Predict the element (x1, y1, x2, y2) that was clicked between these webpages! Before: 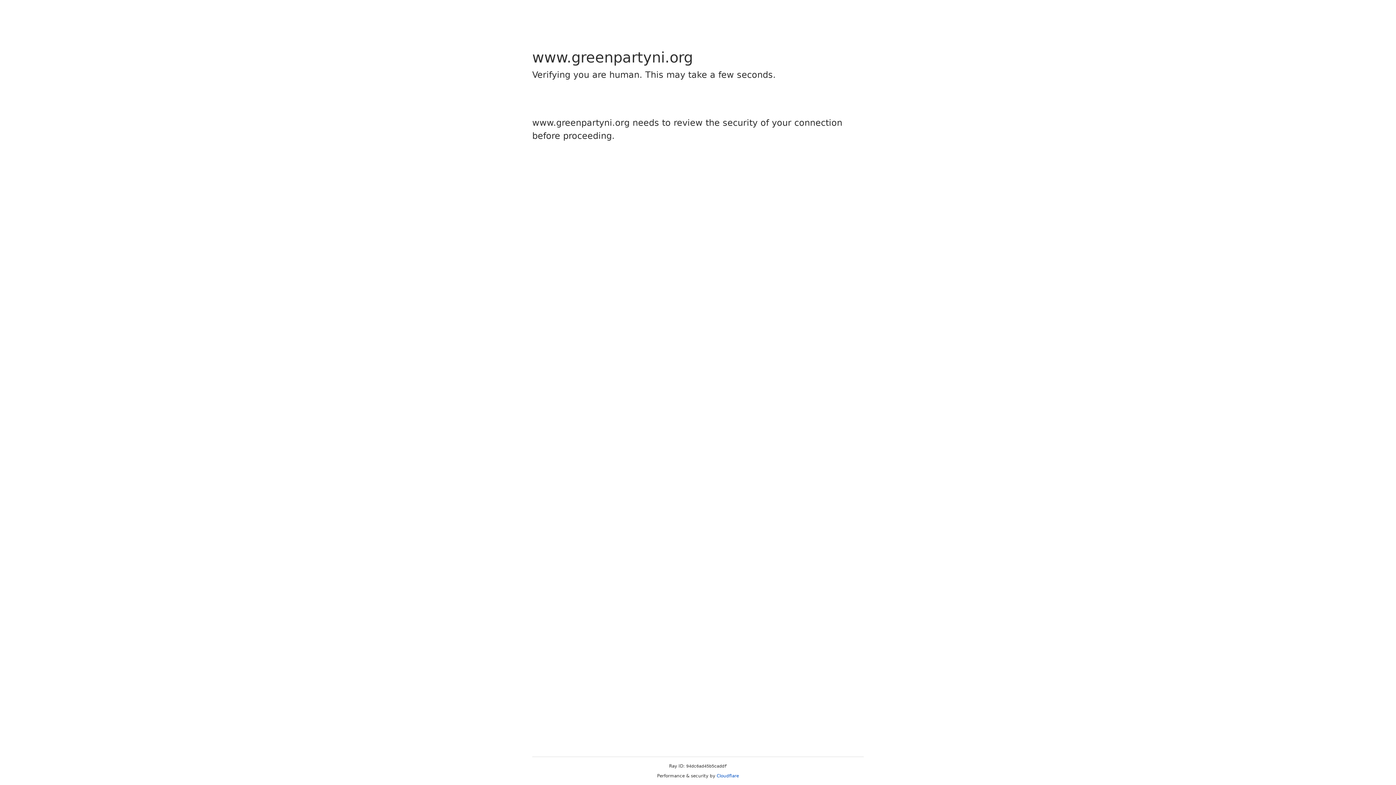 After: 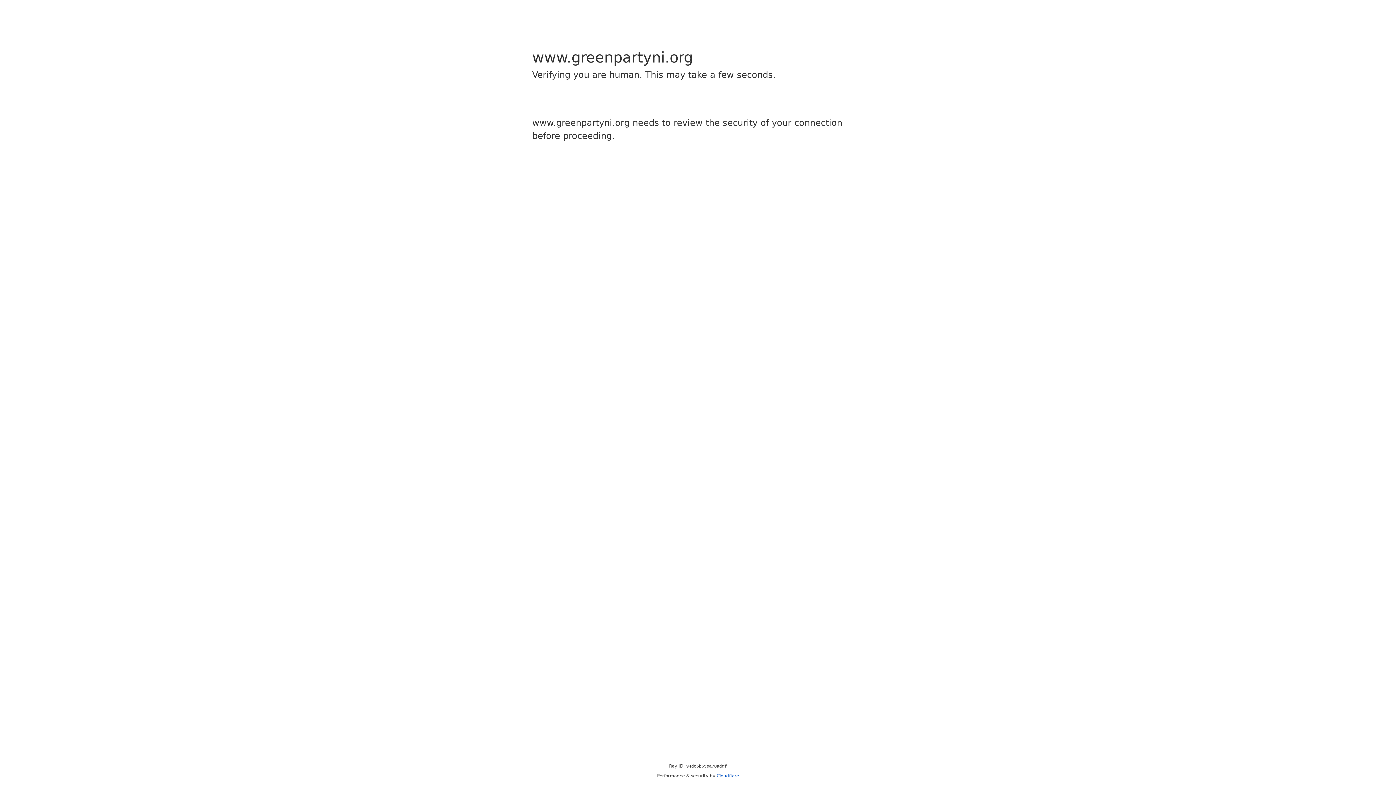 Action: bbox: (716, 773, 739, 778) label: Cloudflare